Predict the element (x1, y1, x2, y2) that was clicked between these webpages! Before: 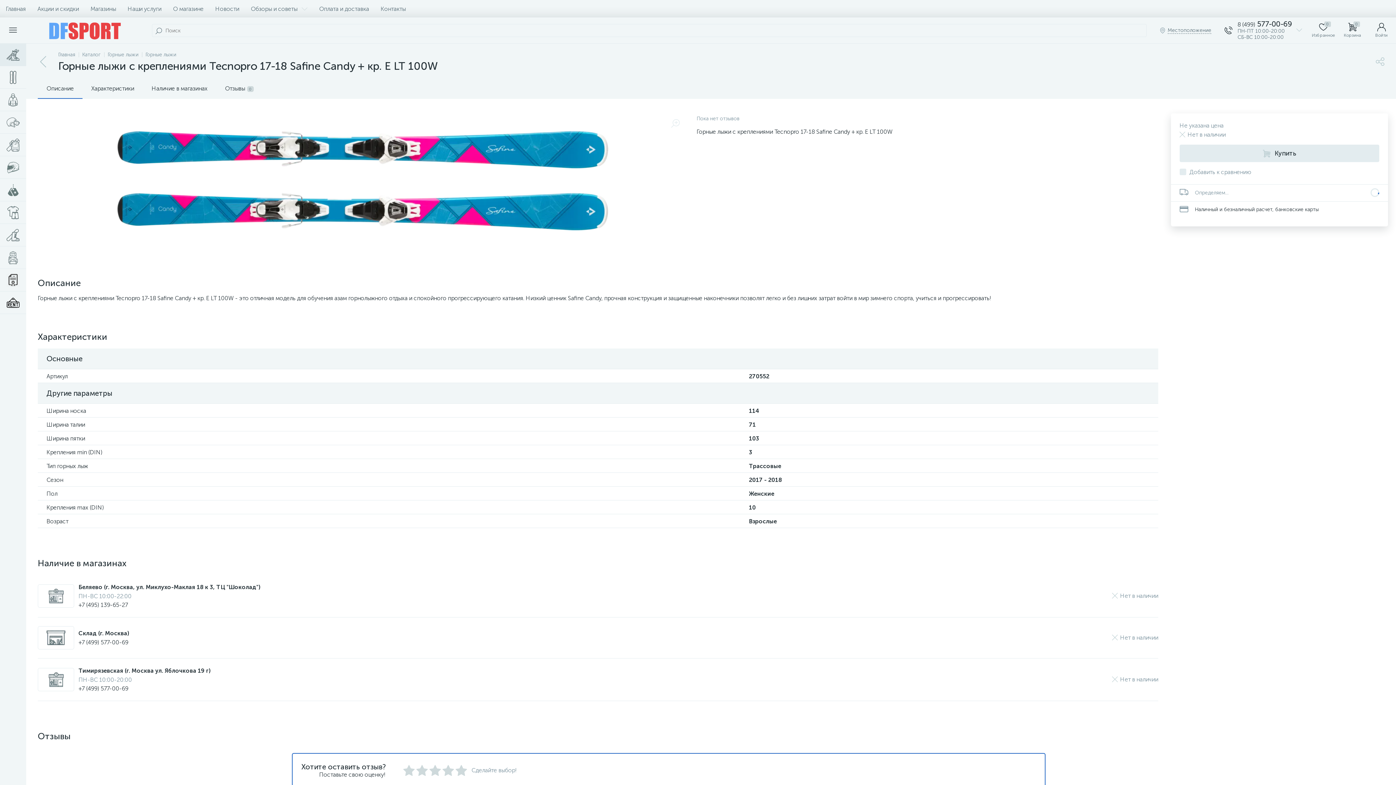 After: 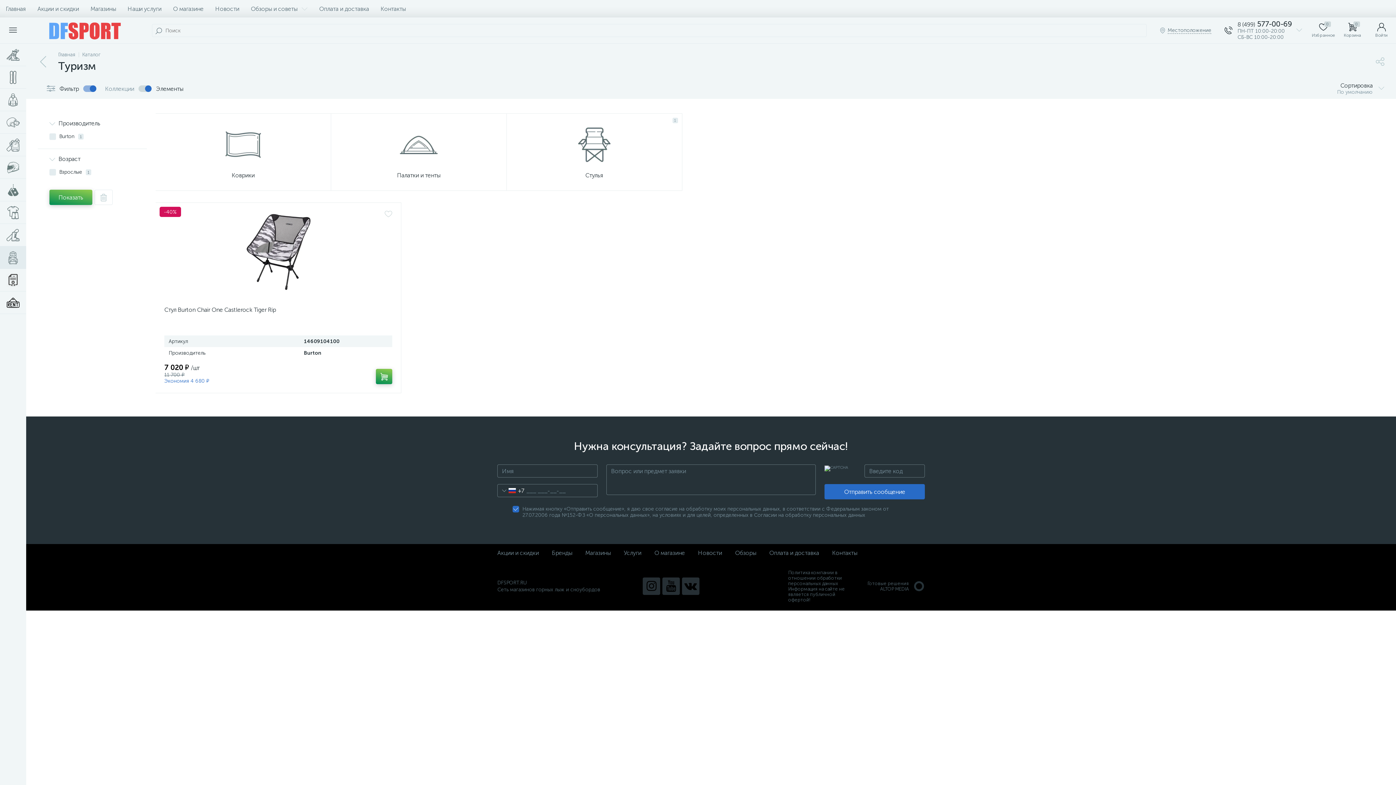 Action: bbox: (0, 246, 26, 269)